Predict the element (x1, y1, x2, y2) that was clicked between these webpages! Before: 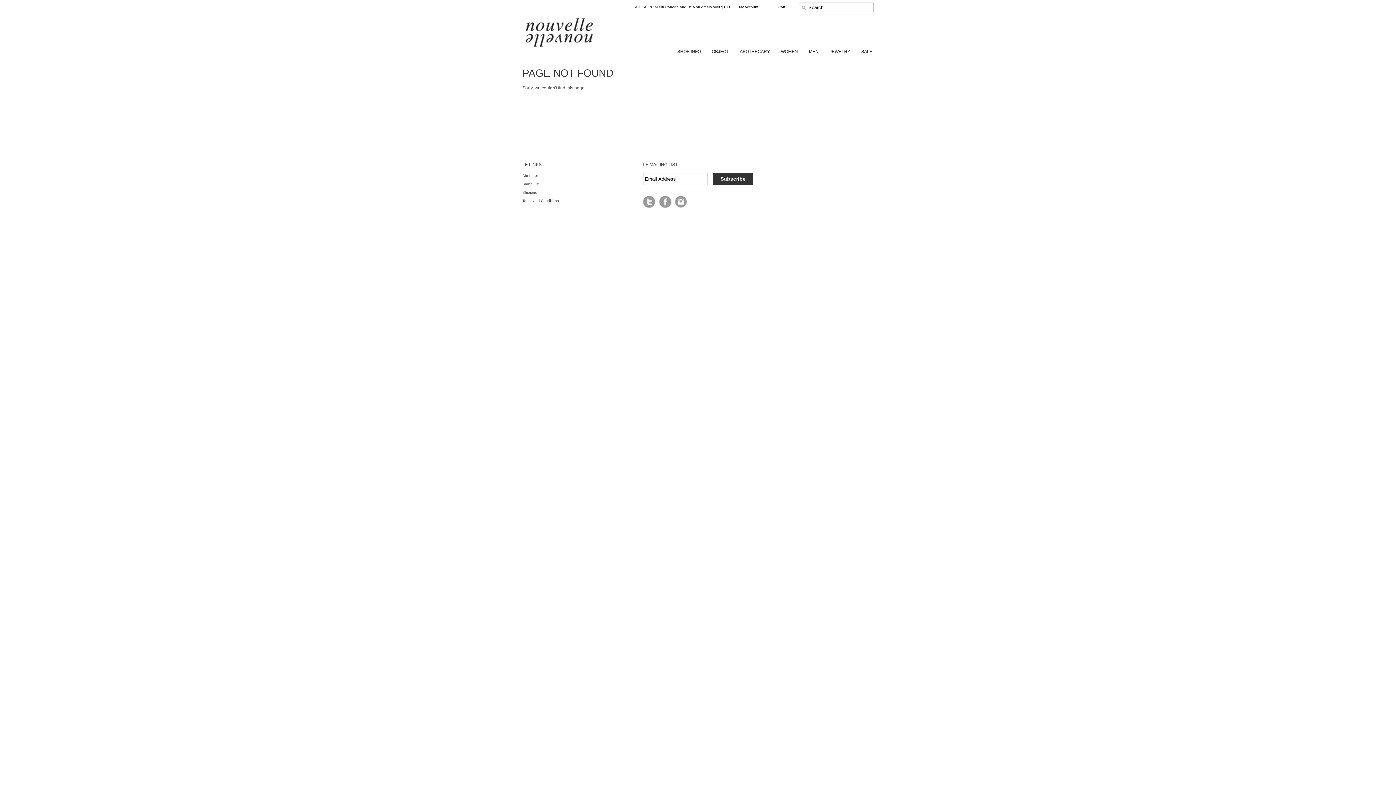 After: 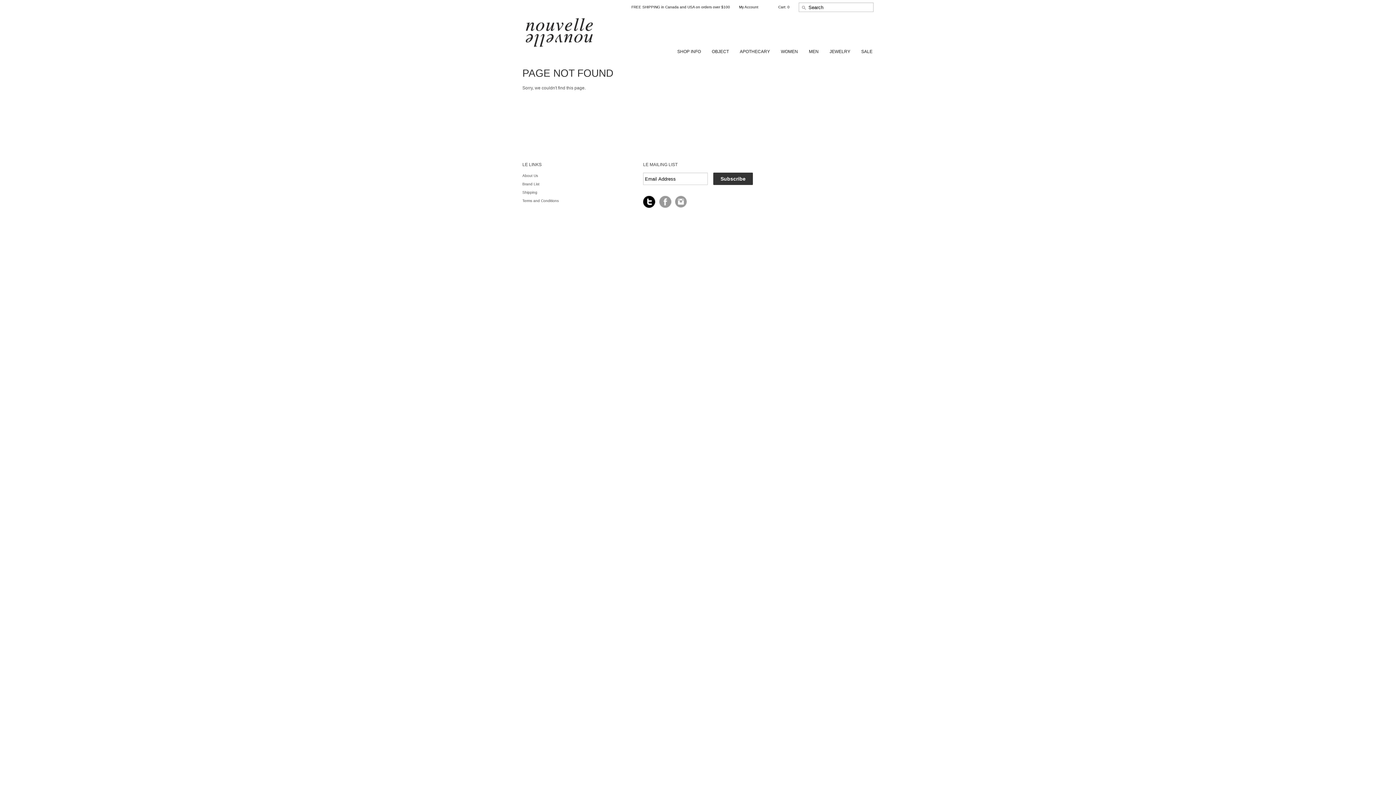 Action: label: Twitter bbox: (643, 196, 655, 208)